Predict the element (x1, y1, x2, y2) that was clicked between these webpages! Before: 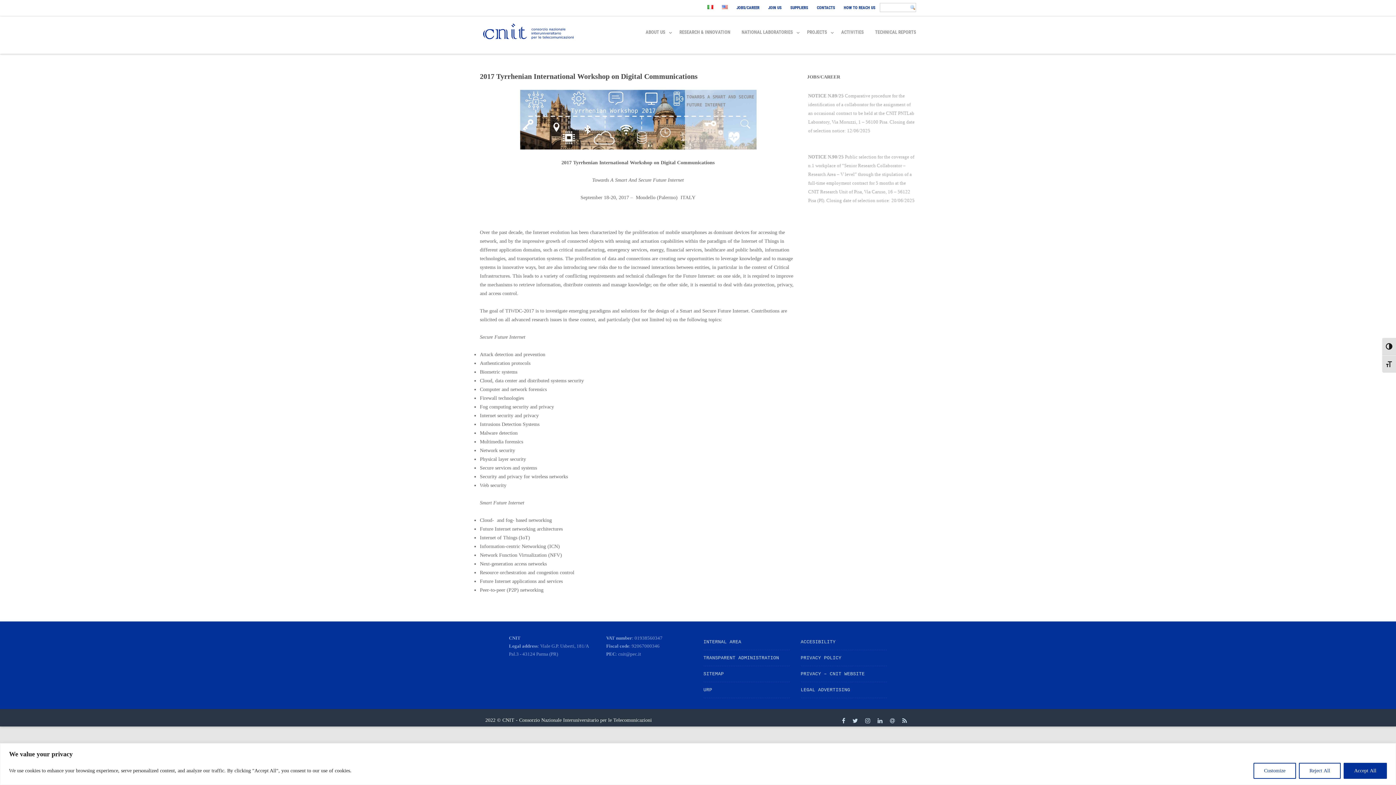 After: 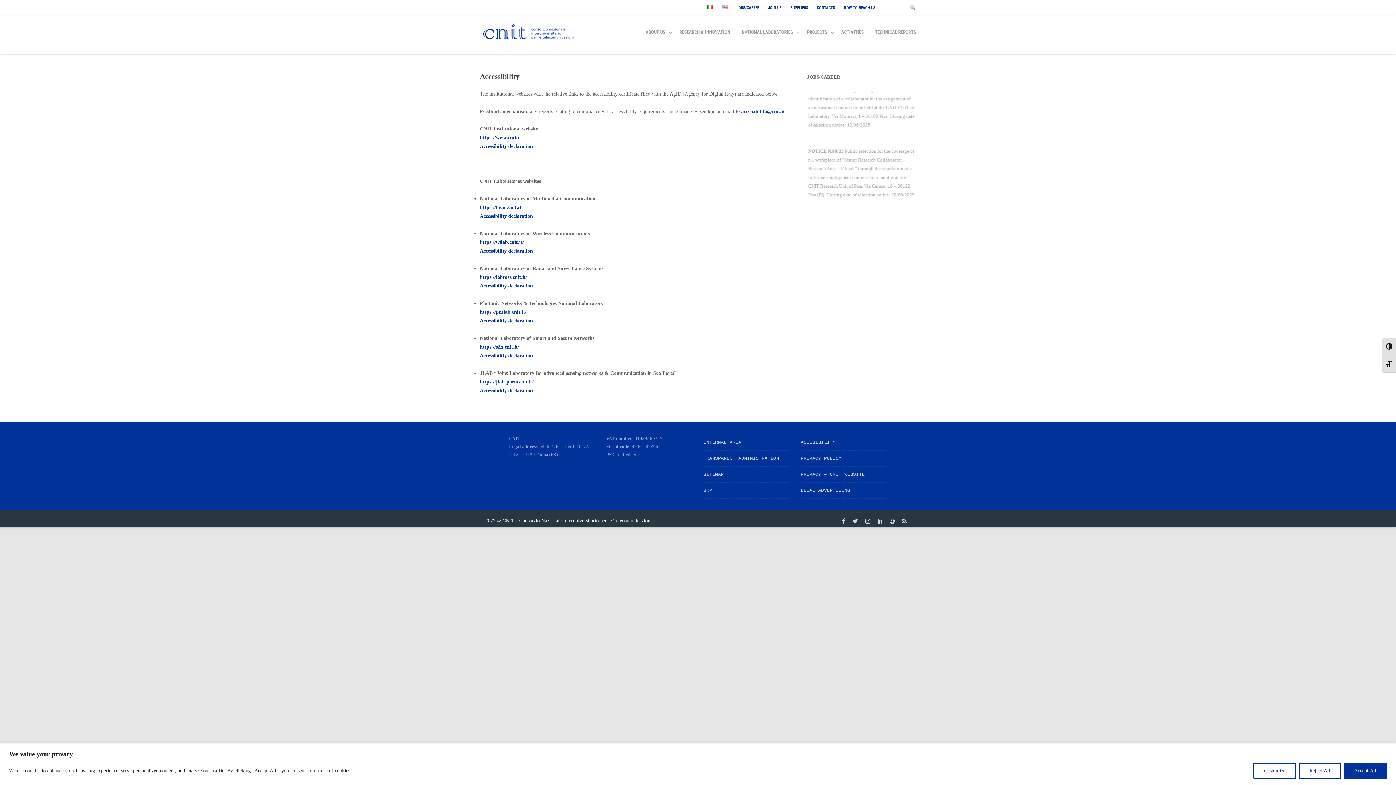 Action: label: ACCESIBILITY bbox: (800, 639, 835, 644)